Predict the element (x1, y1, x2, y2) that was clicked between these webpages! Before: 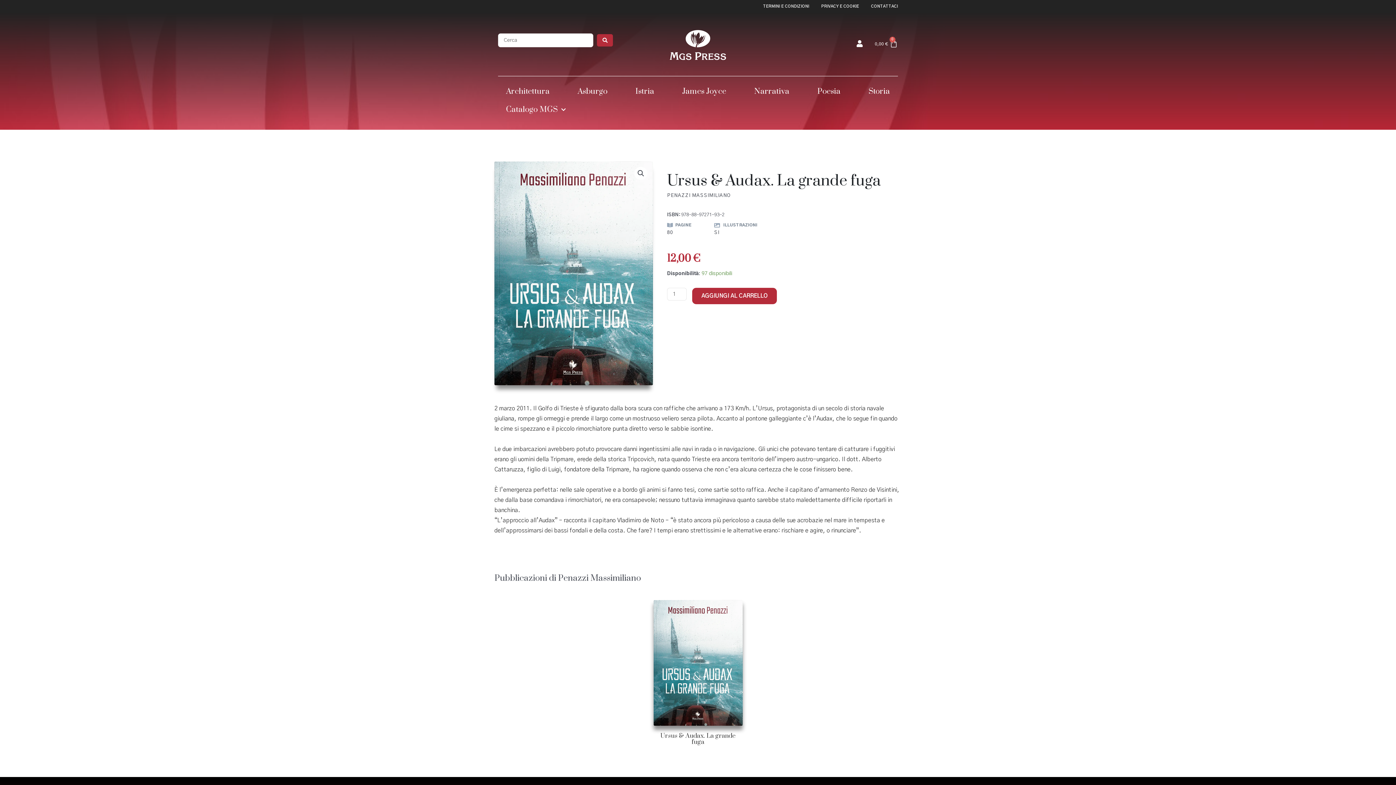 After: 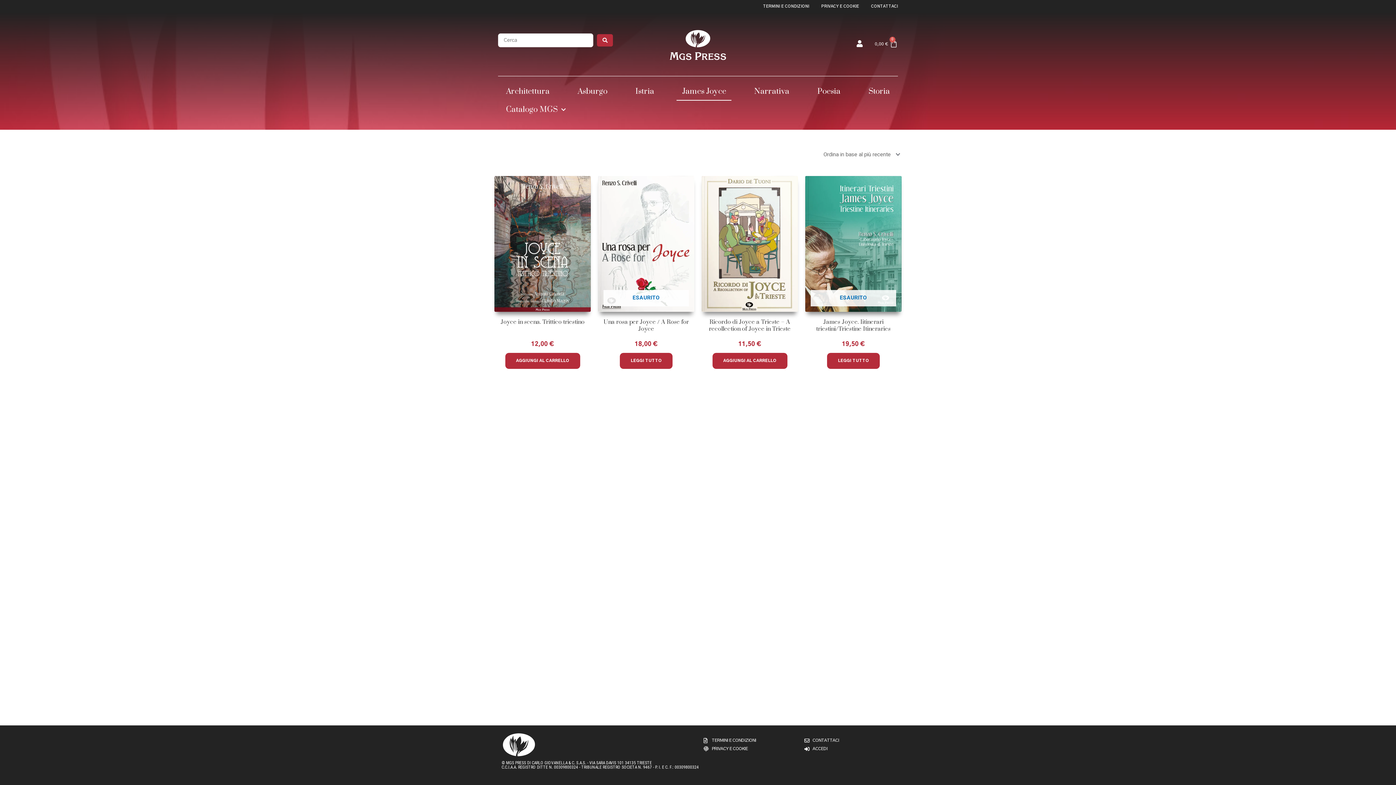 Action: label: James Joyce bbox: (676, 82, 731, 100)